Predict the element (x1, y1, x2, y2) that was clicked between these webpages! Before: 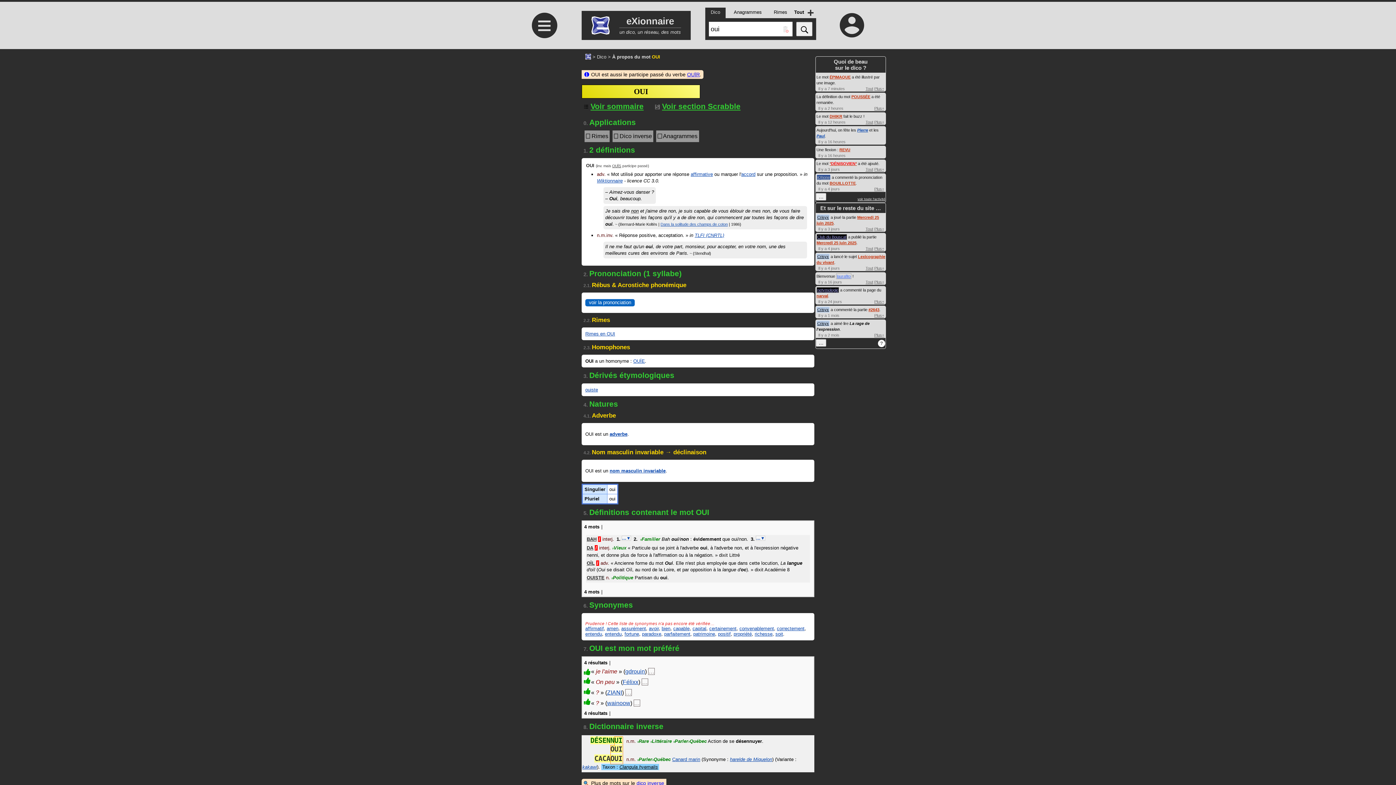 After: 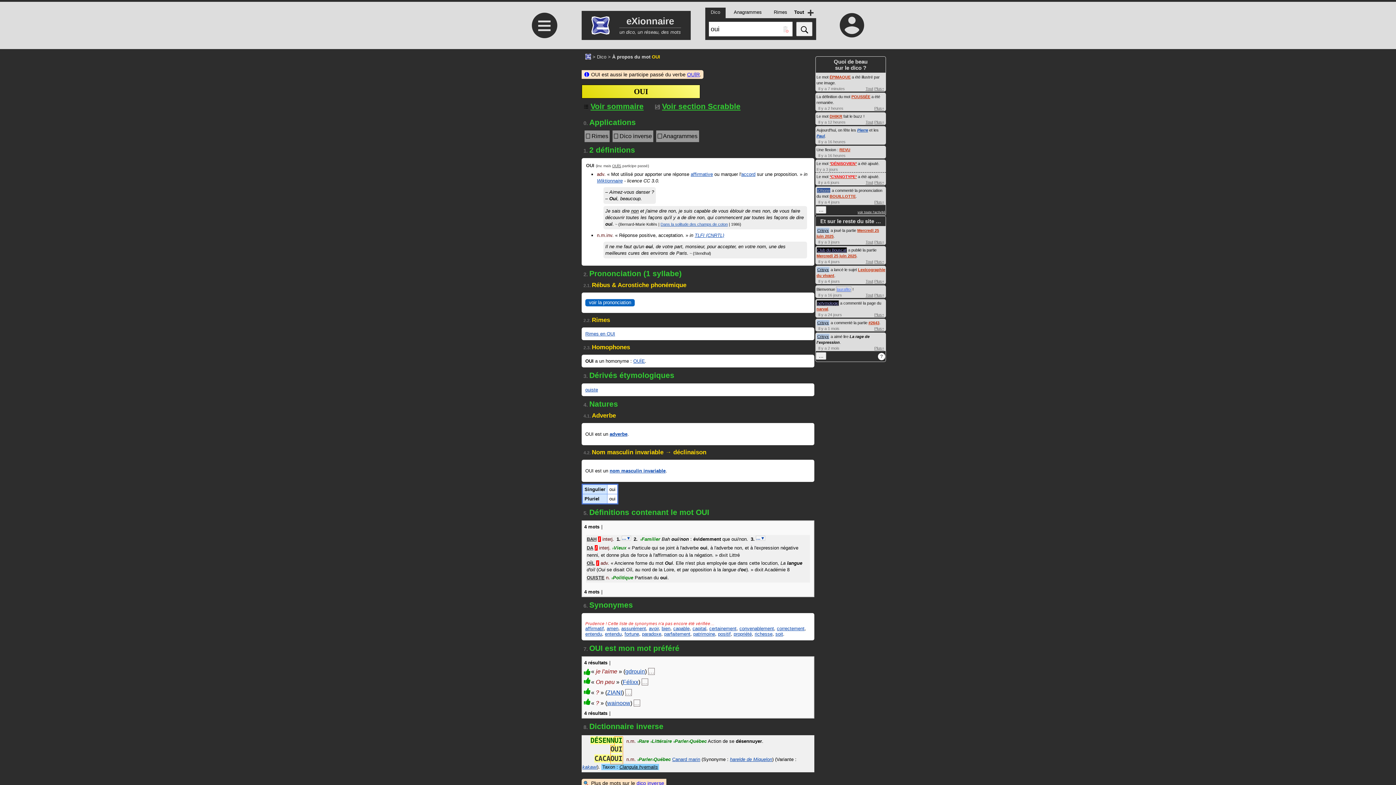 Action: label: Plus+ bbox: (874, 167, 884, 171)